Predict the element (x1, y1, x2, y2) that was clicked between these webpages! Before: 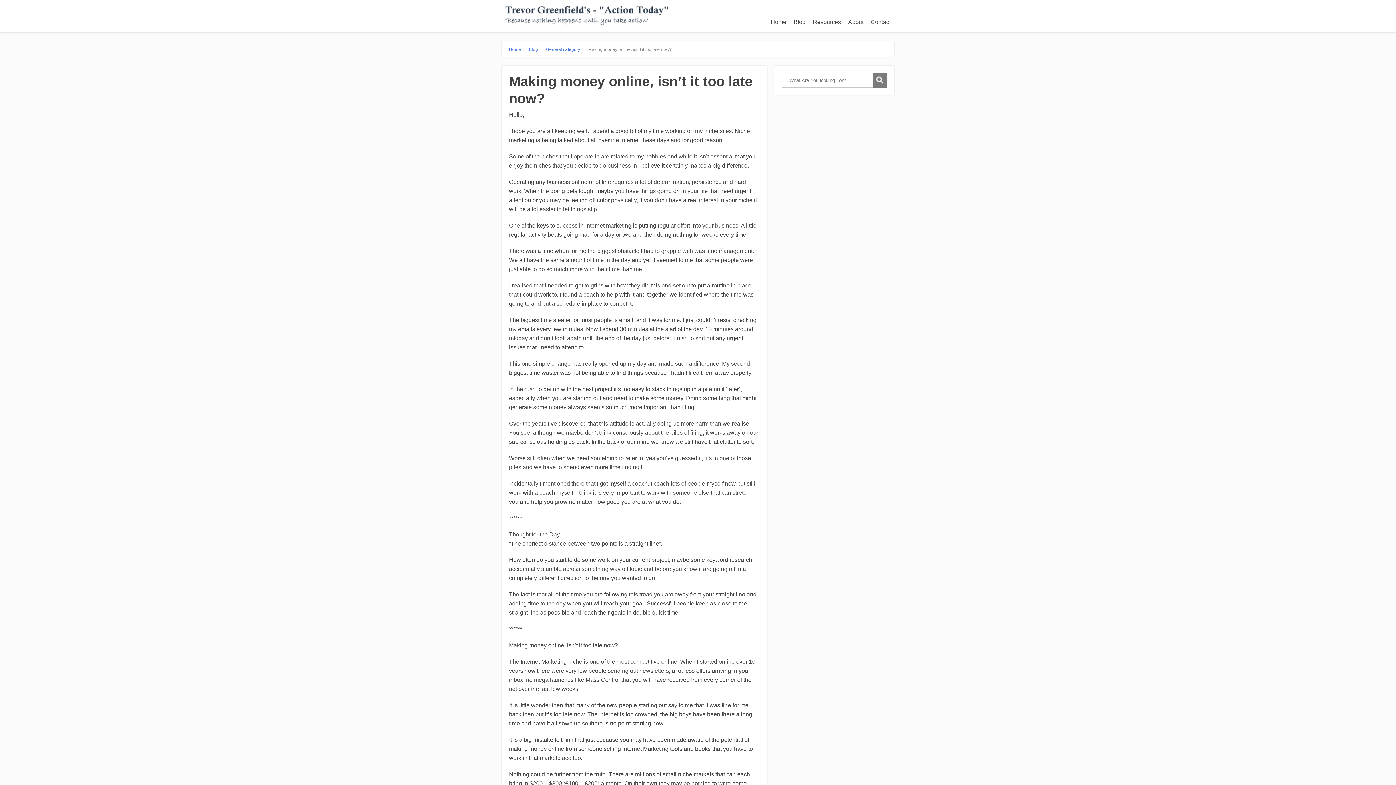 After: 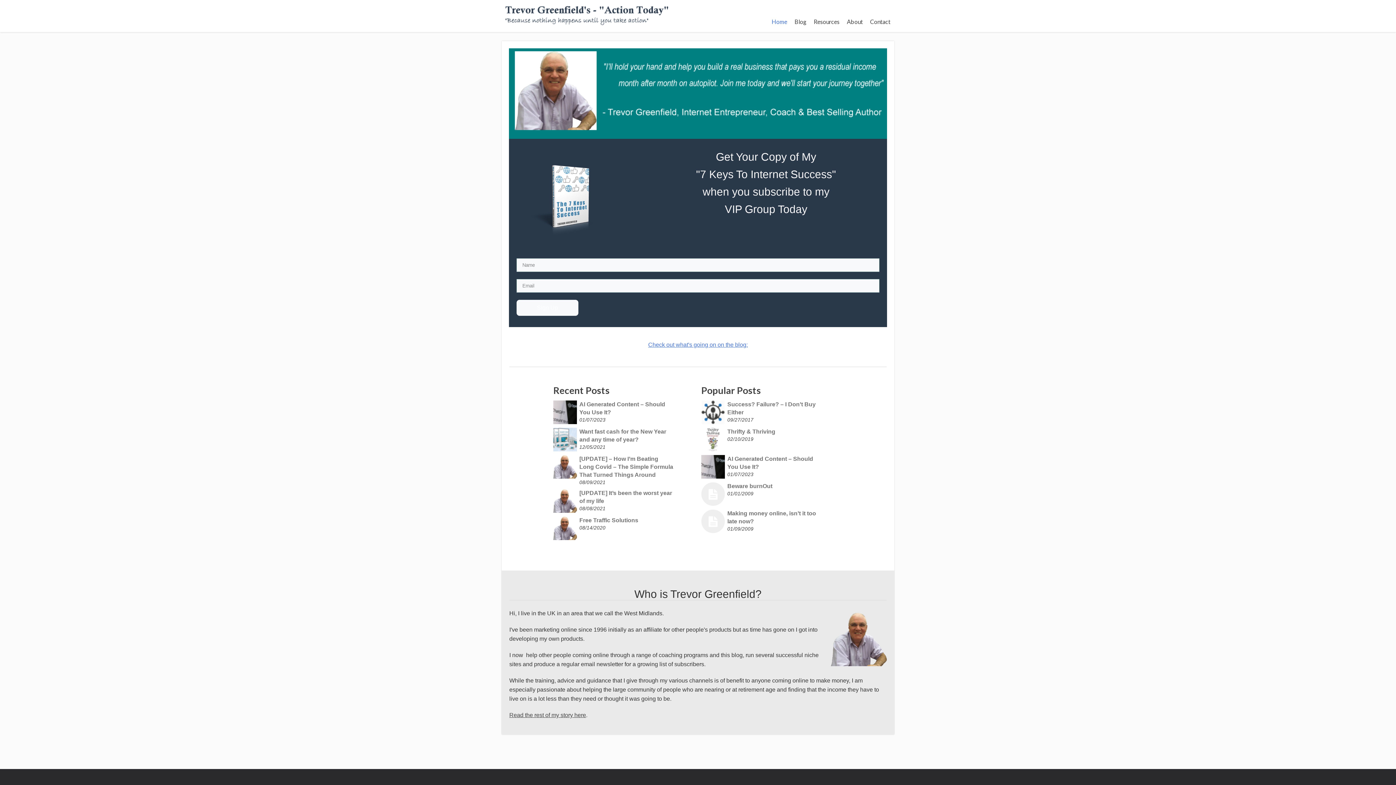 Action: bbox: (509, 46, 529, 52) label: Home→